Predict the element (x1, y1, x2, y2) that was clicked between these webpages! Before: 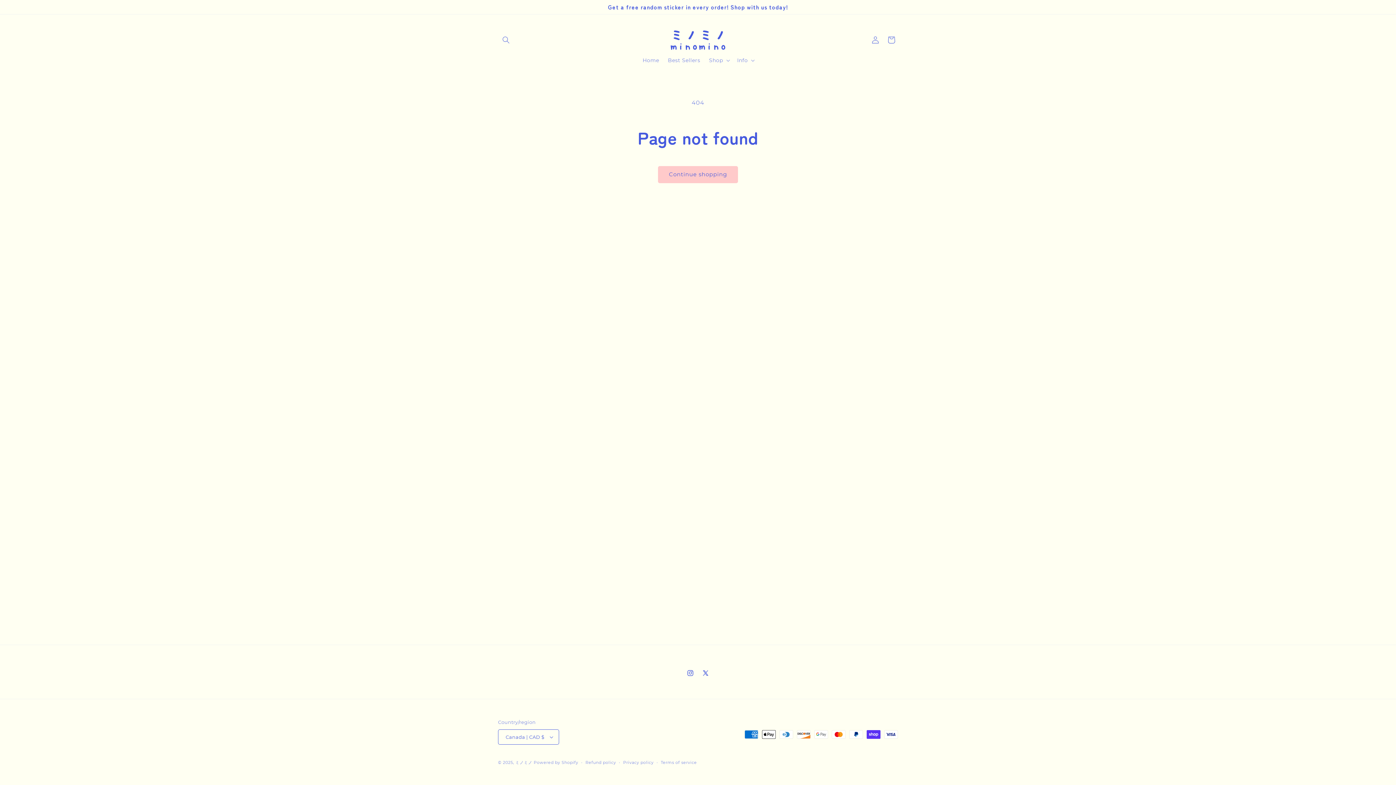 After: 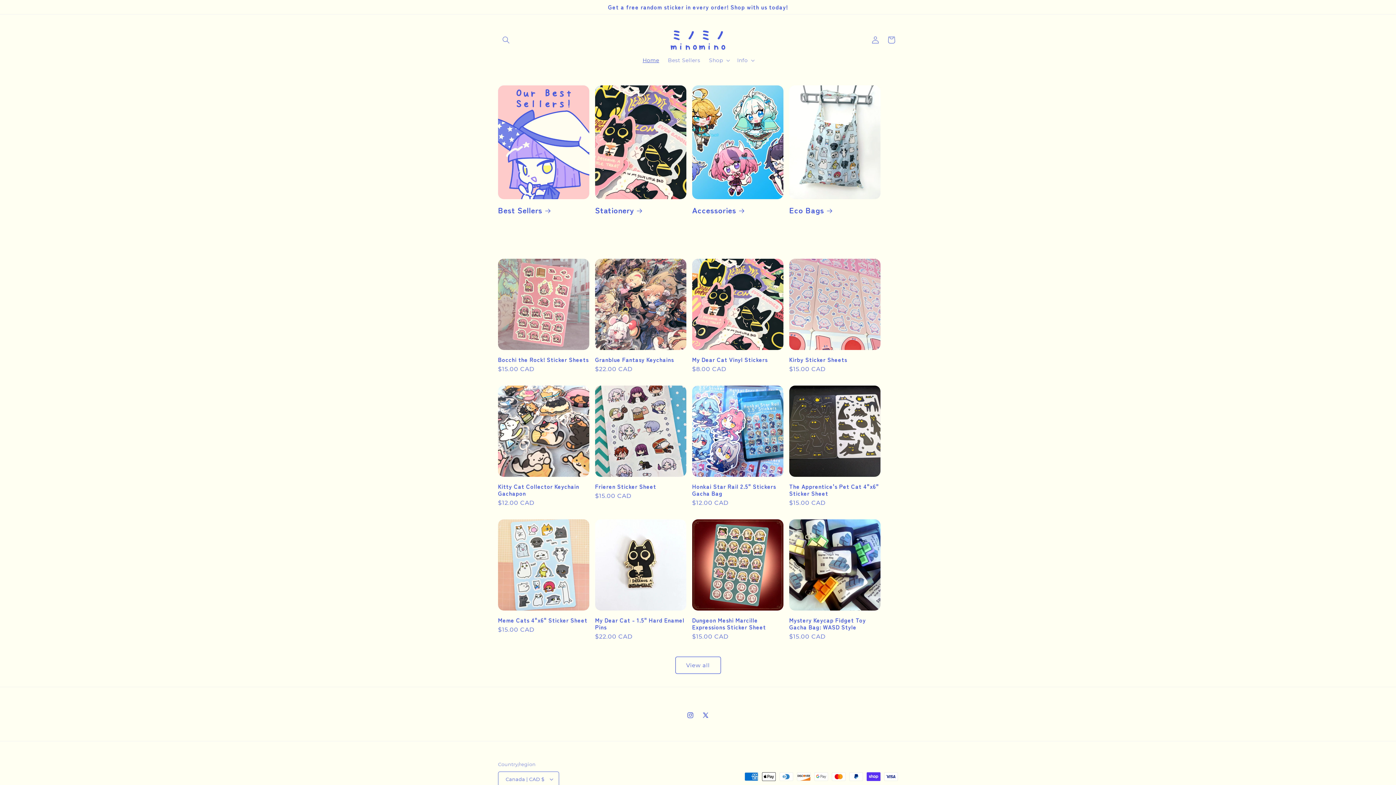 Action: label: Home bbox: (638, 52, 663, 67)